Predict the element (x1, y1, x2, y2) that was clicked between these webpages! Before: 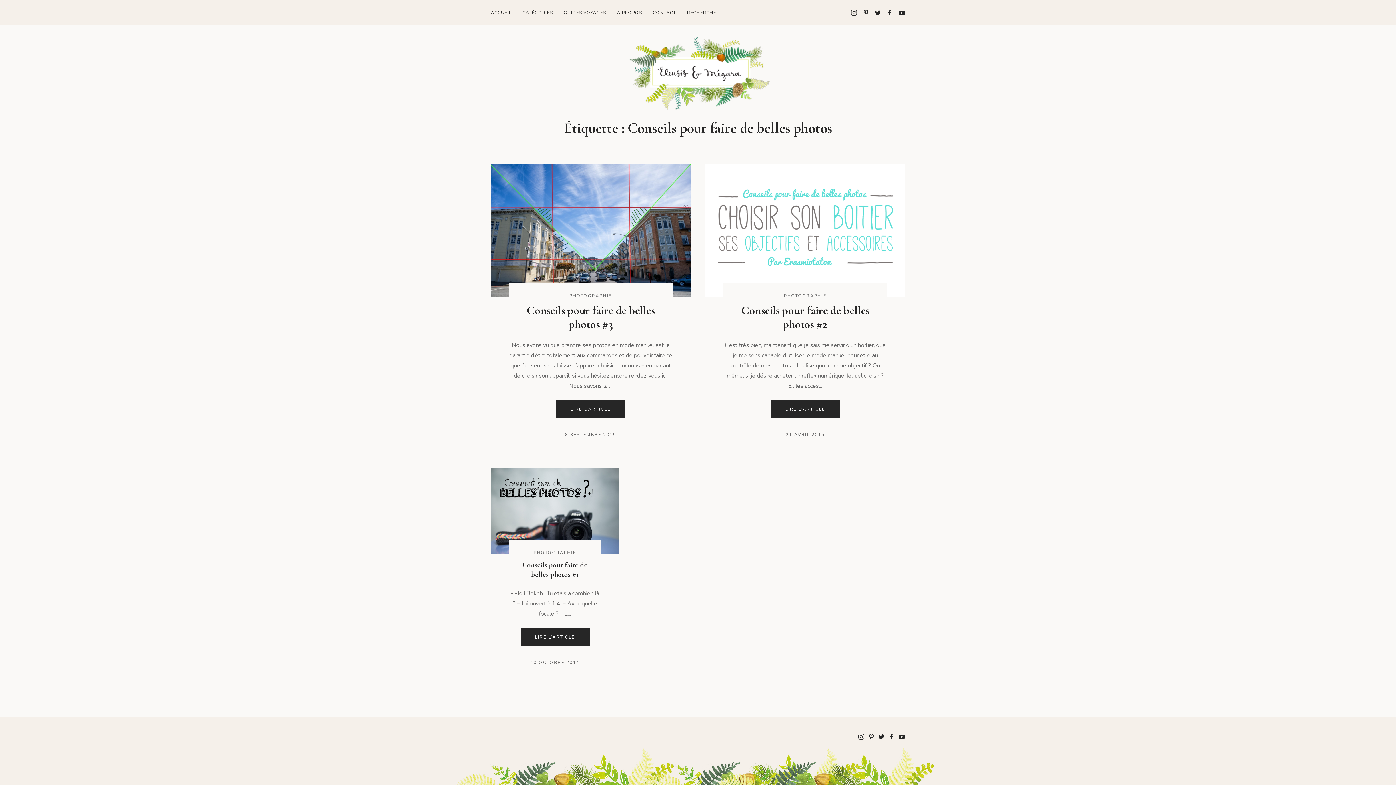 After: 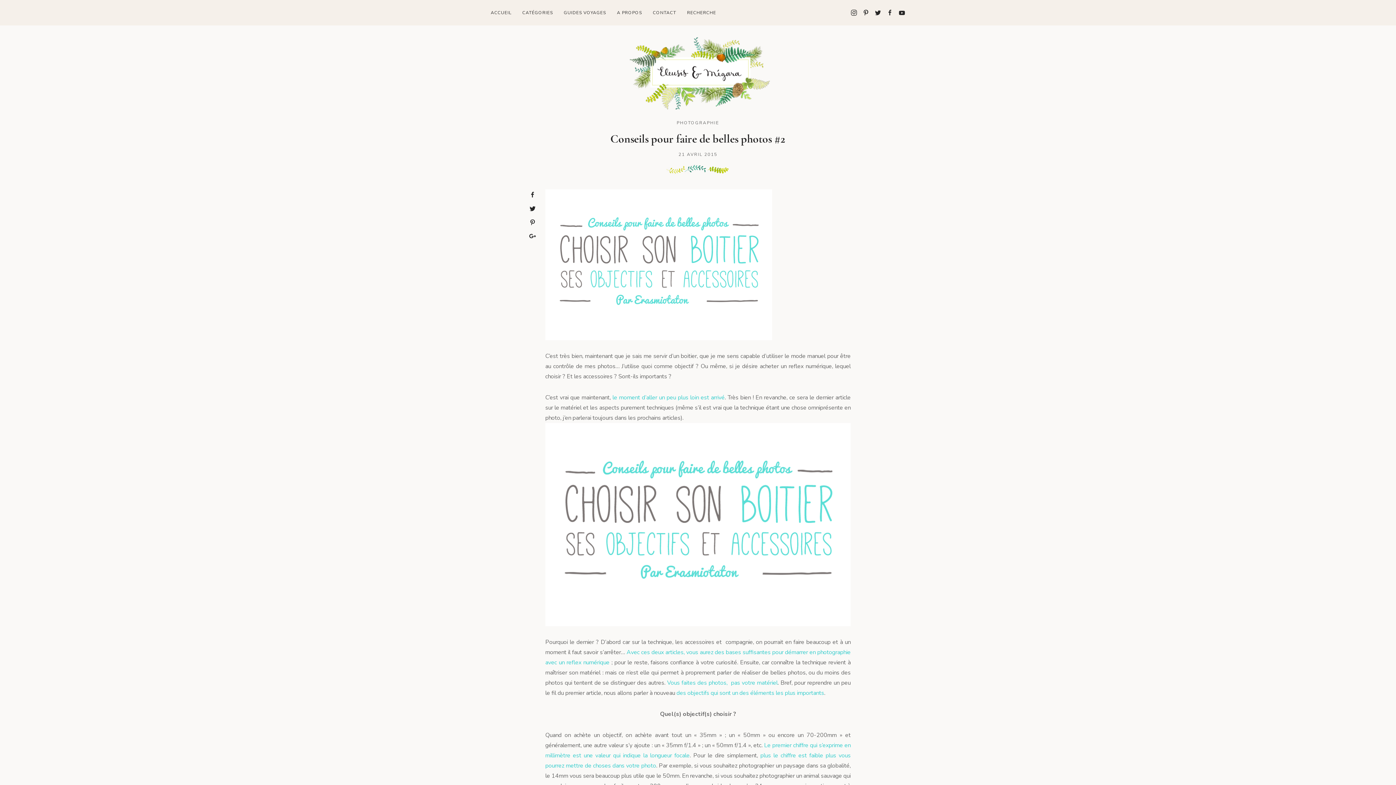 Action: label: Conseils pour faire de belles photos #2 bbox: (741, 303, 869, 331)